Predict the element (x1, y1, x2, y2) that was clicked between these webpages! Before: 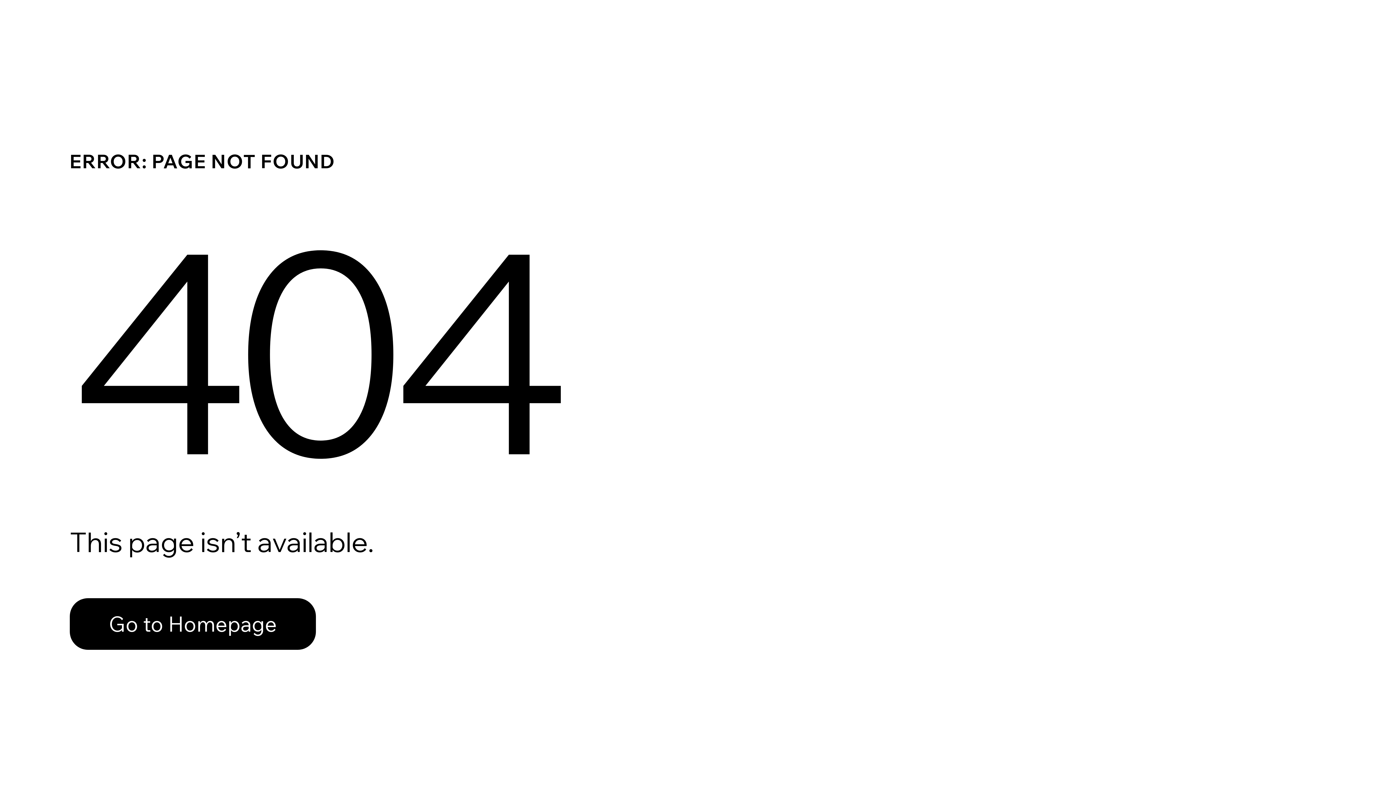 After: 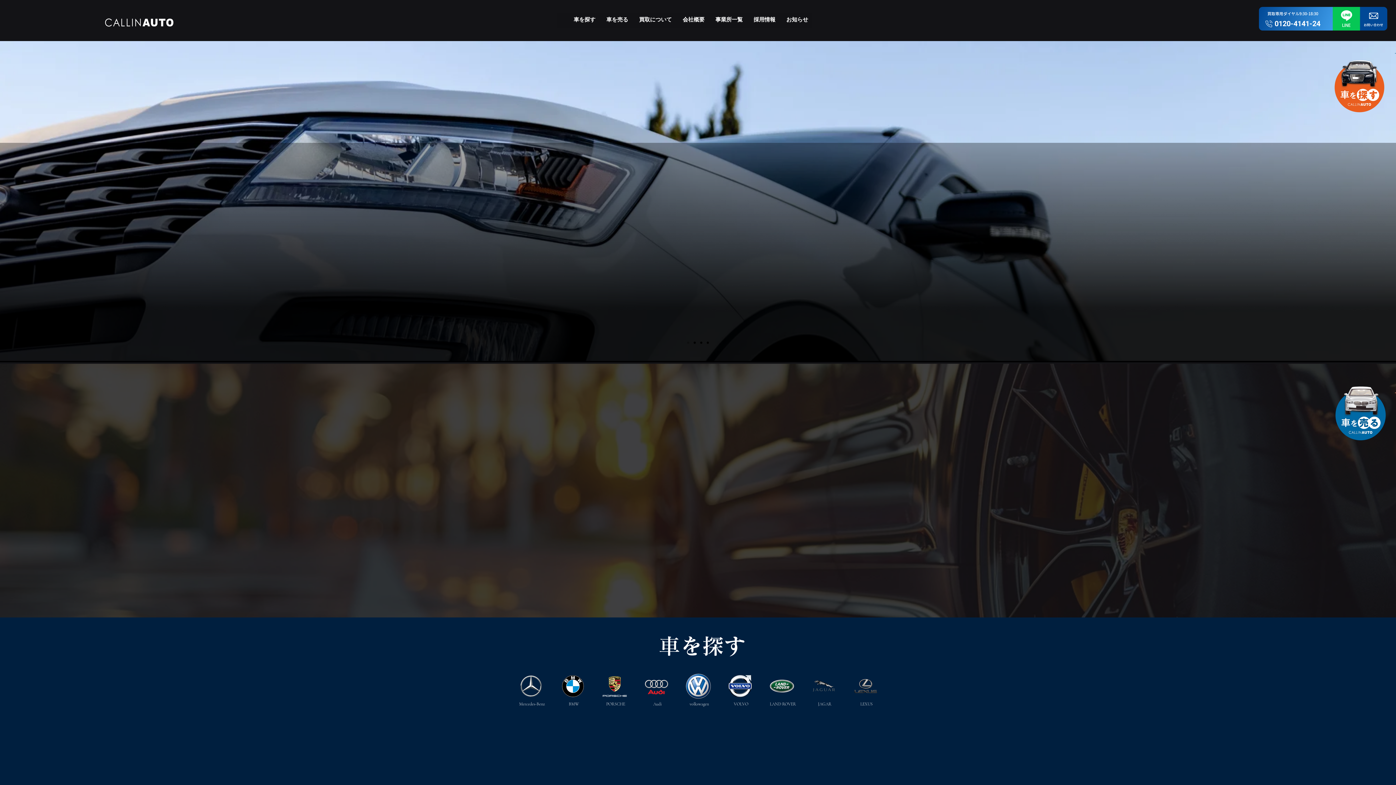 Action: label: Go to Homepage bbox: (69, 598, 316, 650)